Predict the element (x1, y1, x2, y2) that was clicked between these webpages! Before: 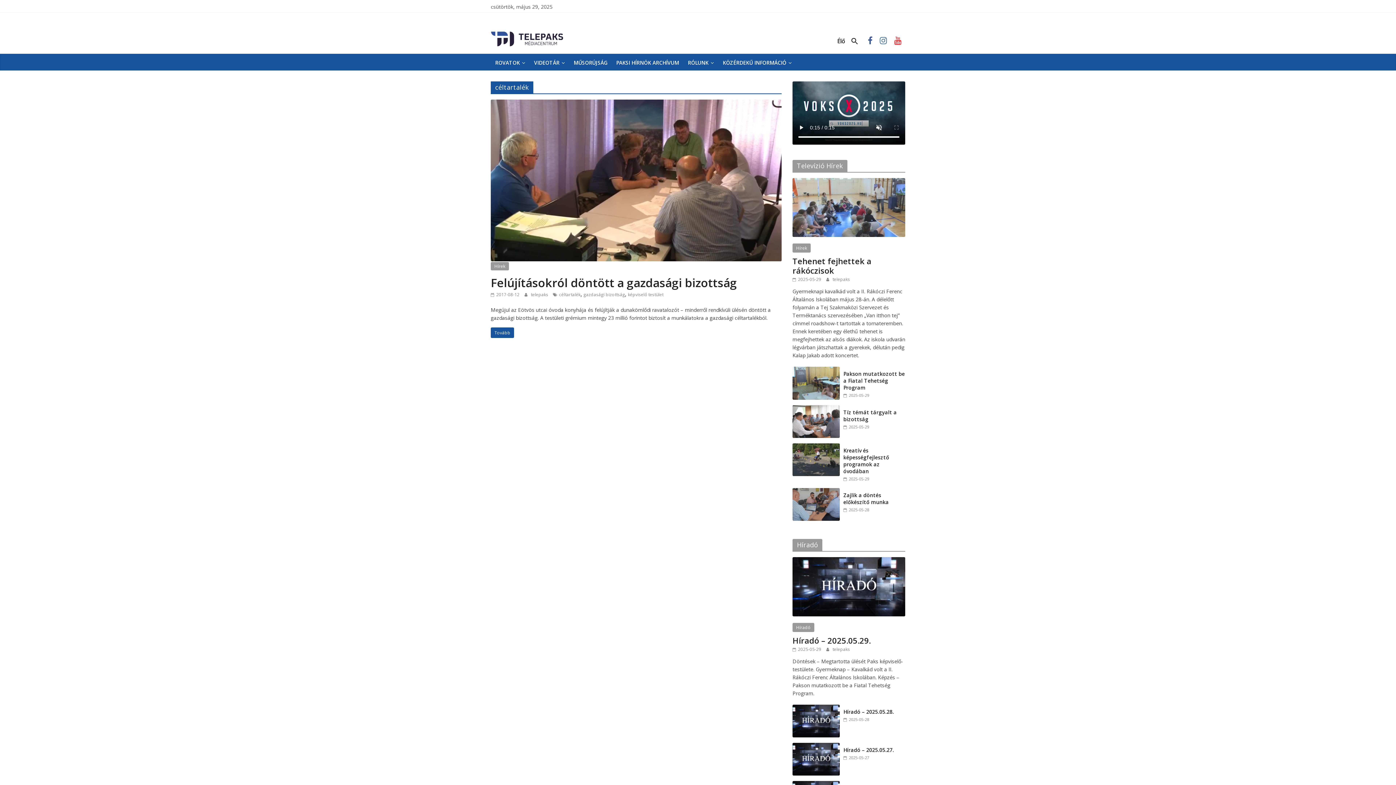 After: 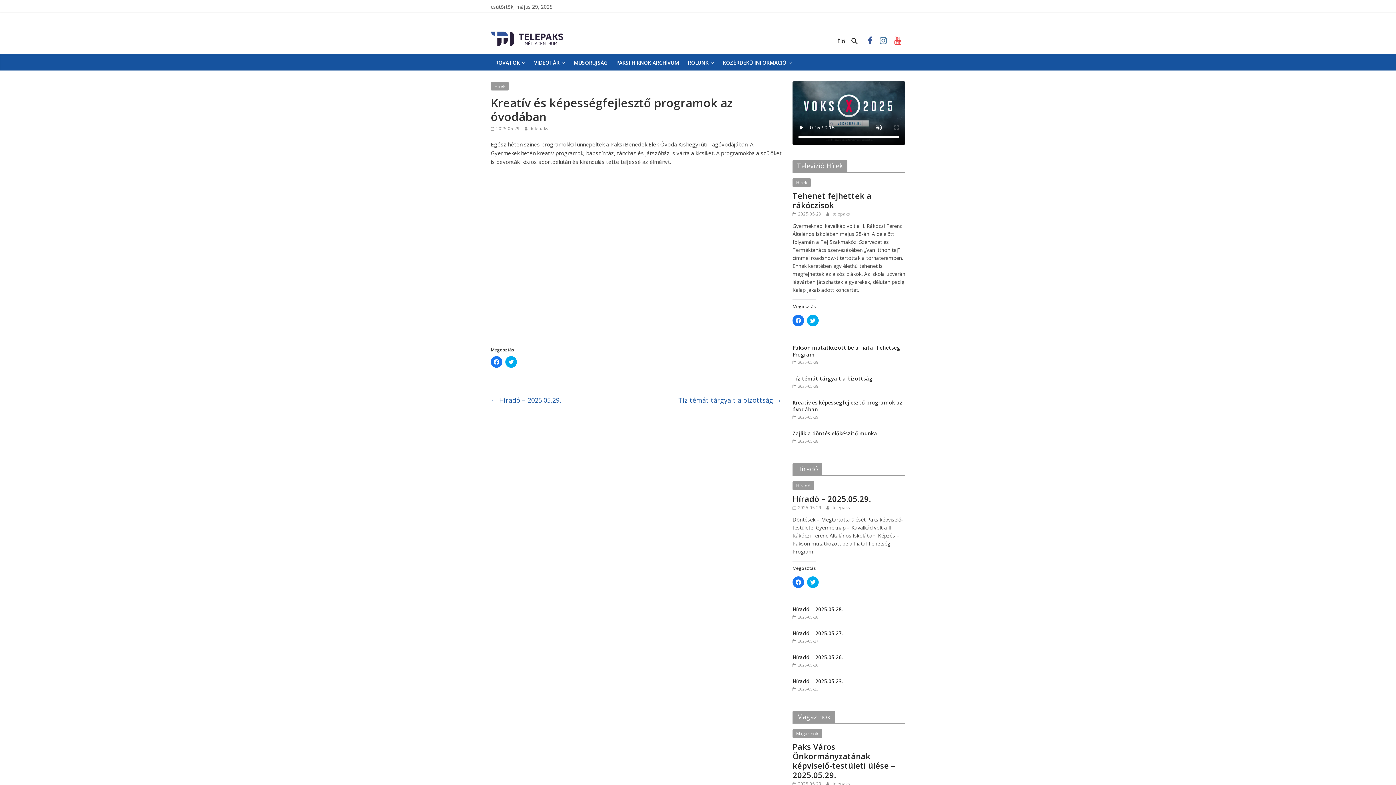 Action: bbox: (792, 443, 840, 450)